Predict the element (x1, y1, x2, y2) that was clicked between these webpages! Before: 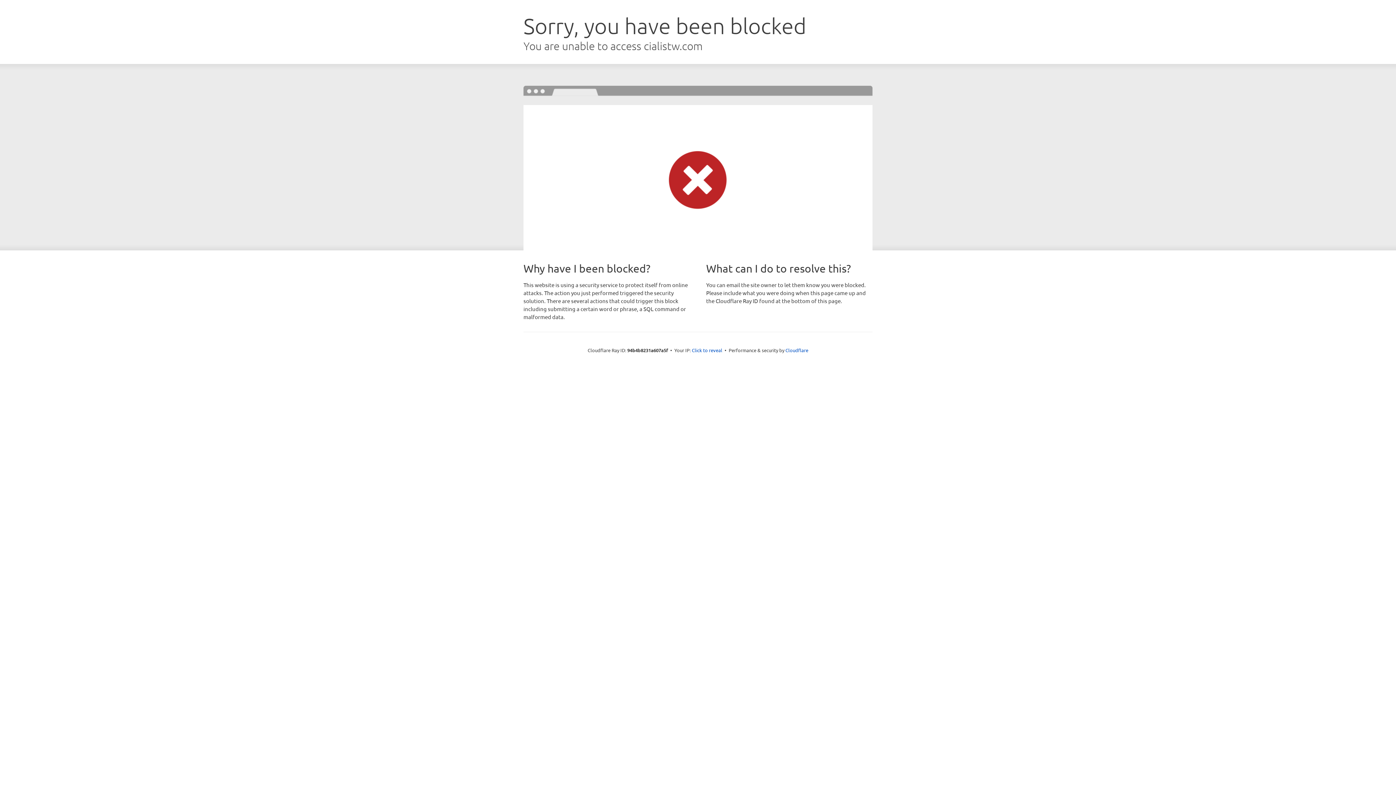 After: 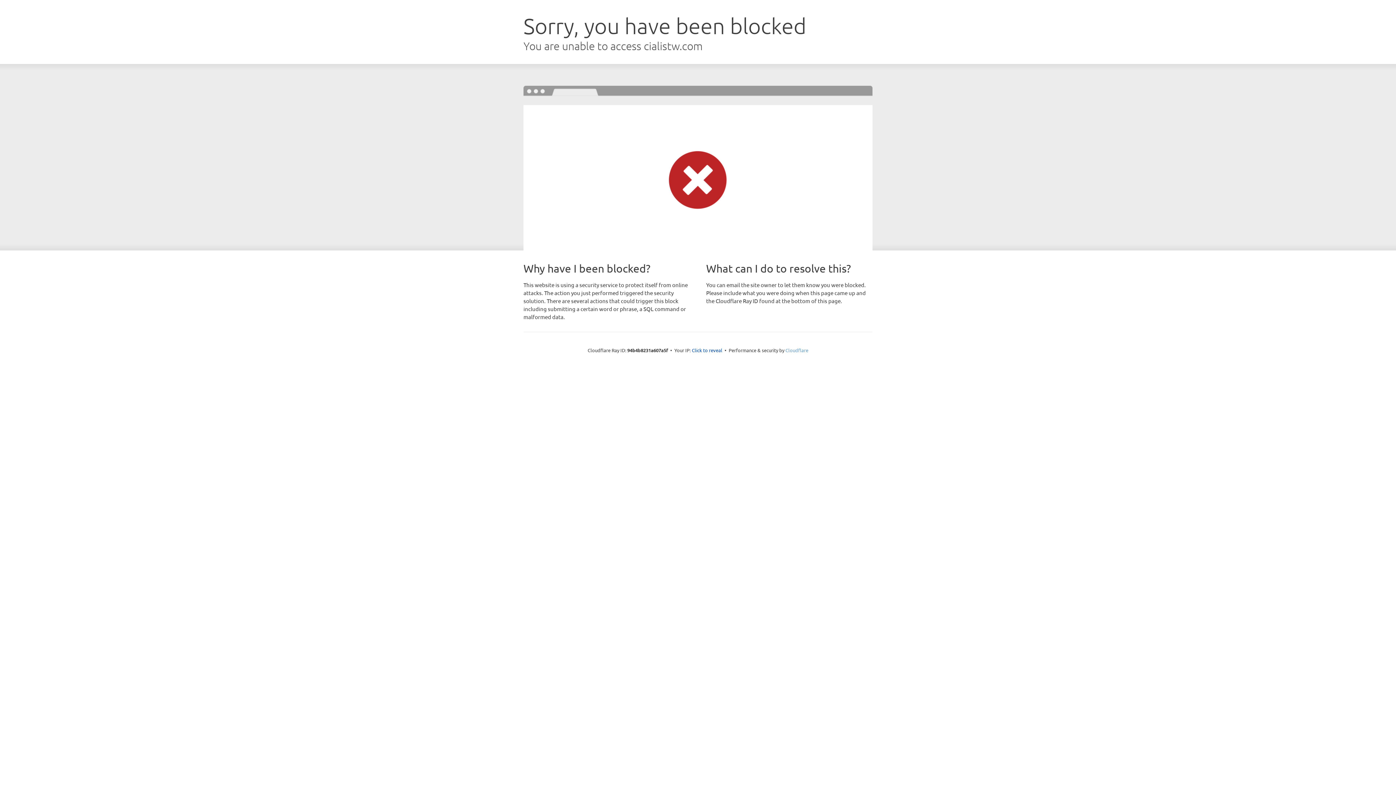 Action: label: Cloudflare bbox: (785, 347, 808, 353)